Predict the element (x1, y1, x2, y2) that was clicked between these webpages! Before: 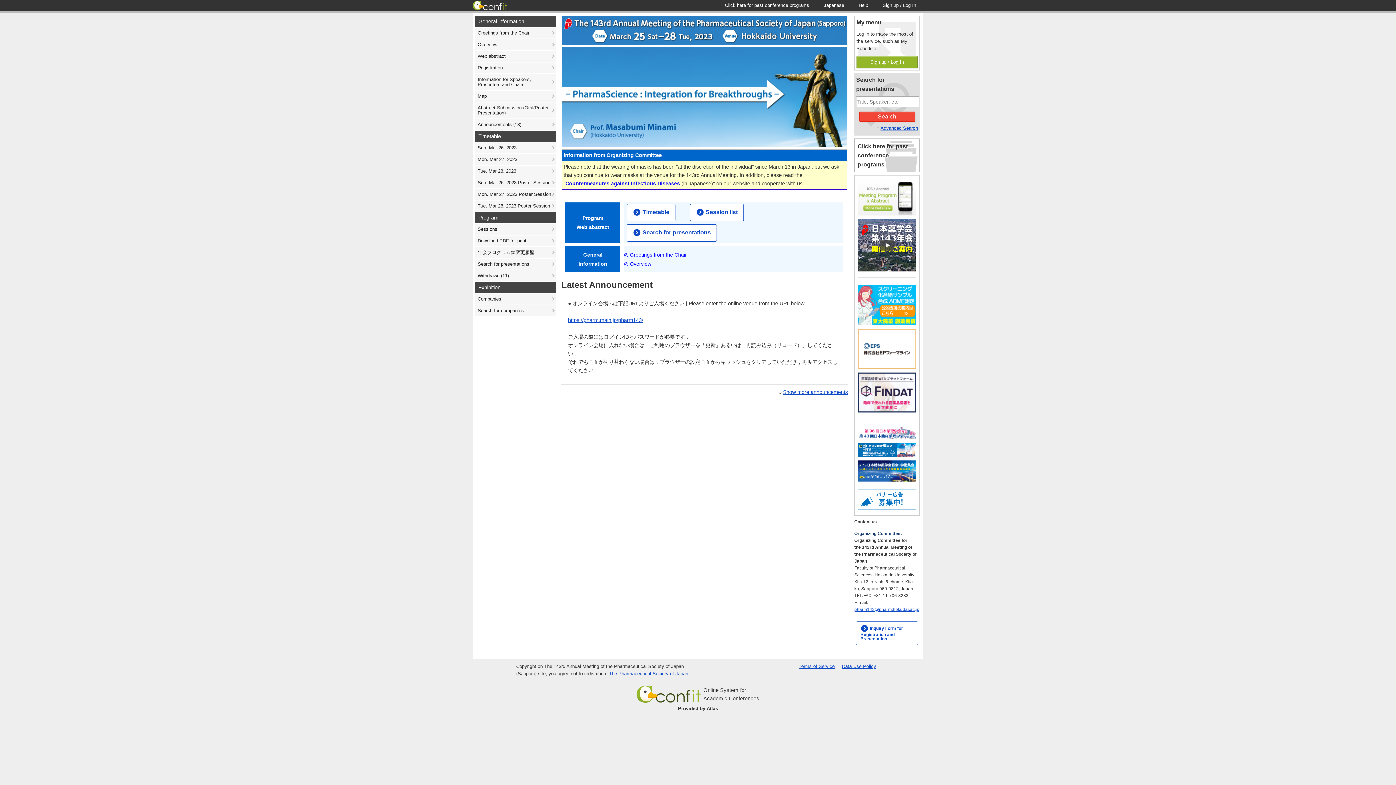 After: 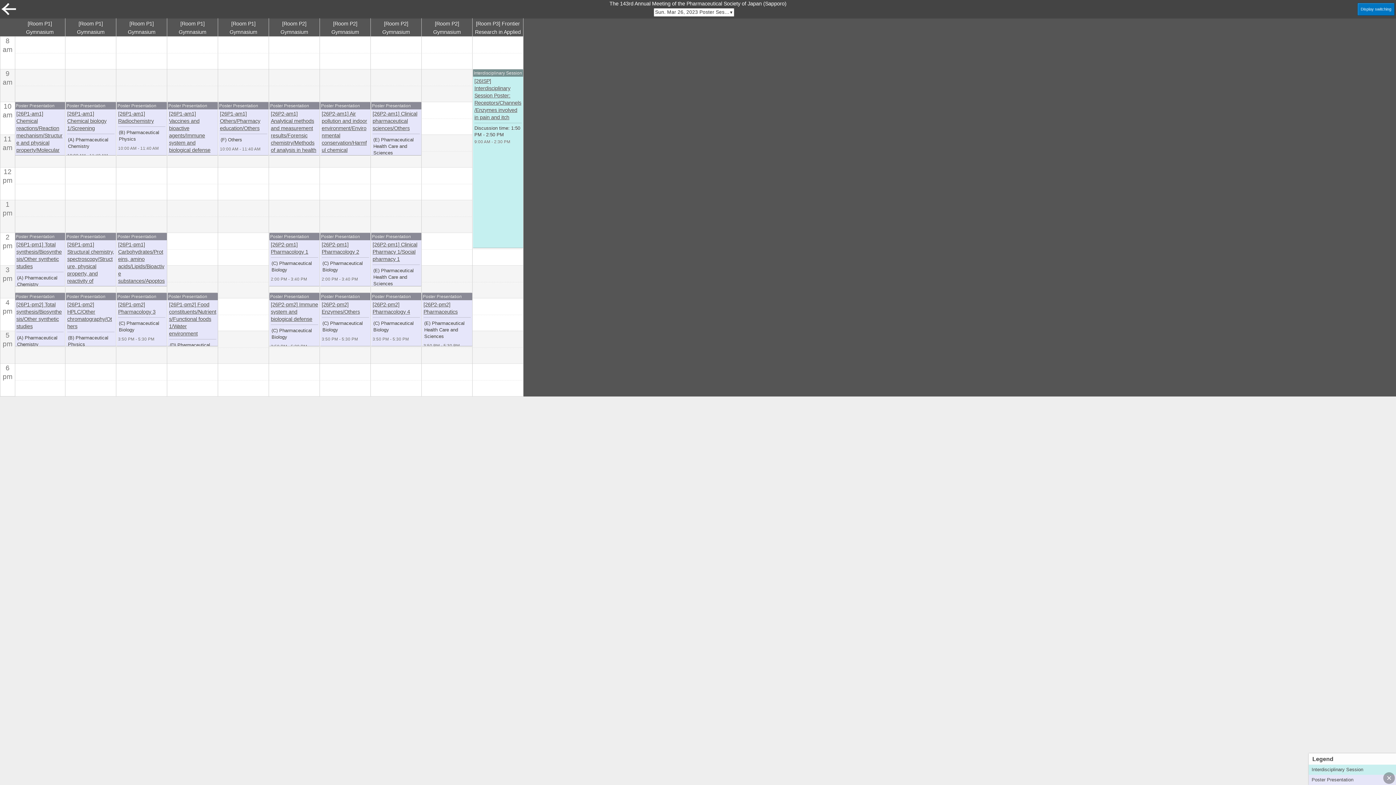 Action: label: Sun. Mar 26, 2023 Poster Session bbox: (474, 177, 556, 188)